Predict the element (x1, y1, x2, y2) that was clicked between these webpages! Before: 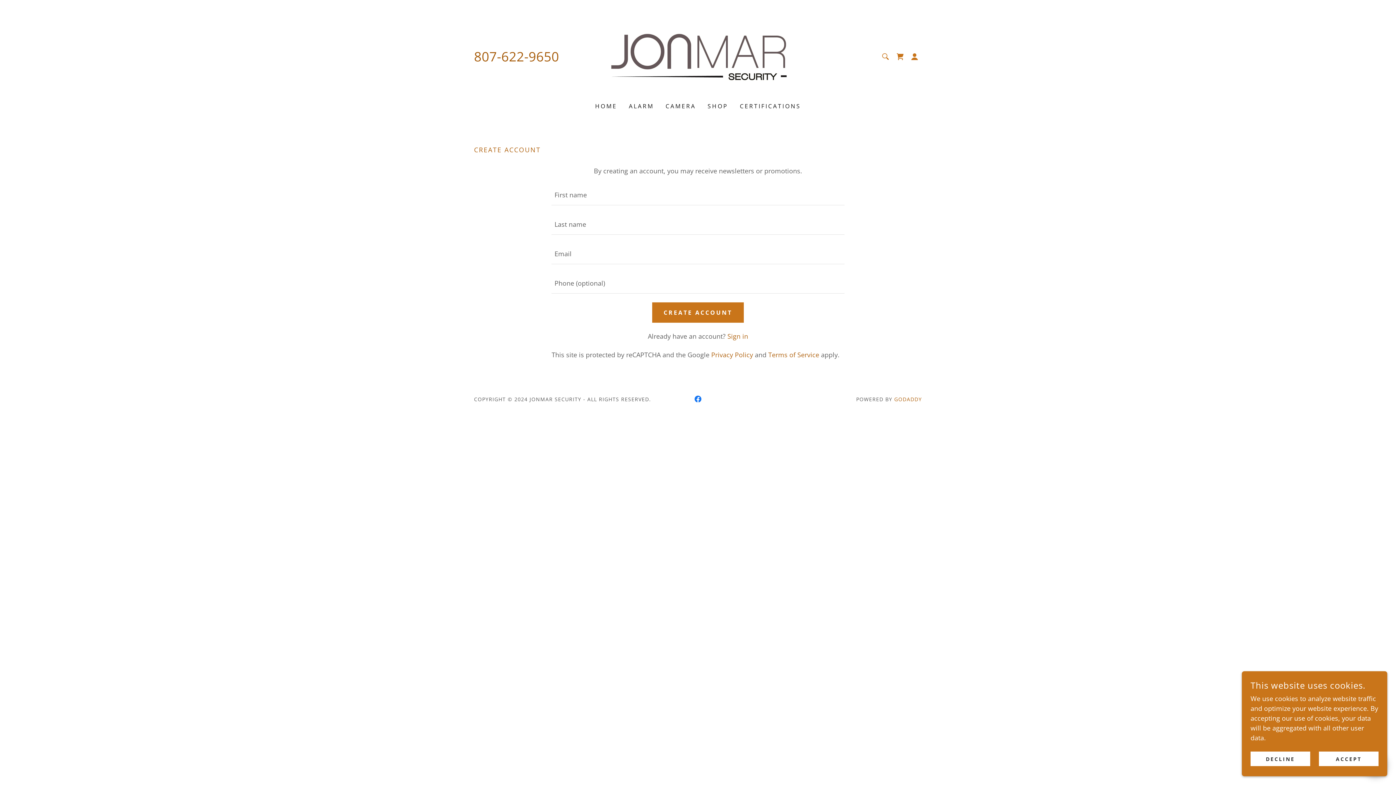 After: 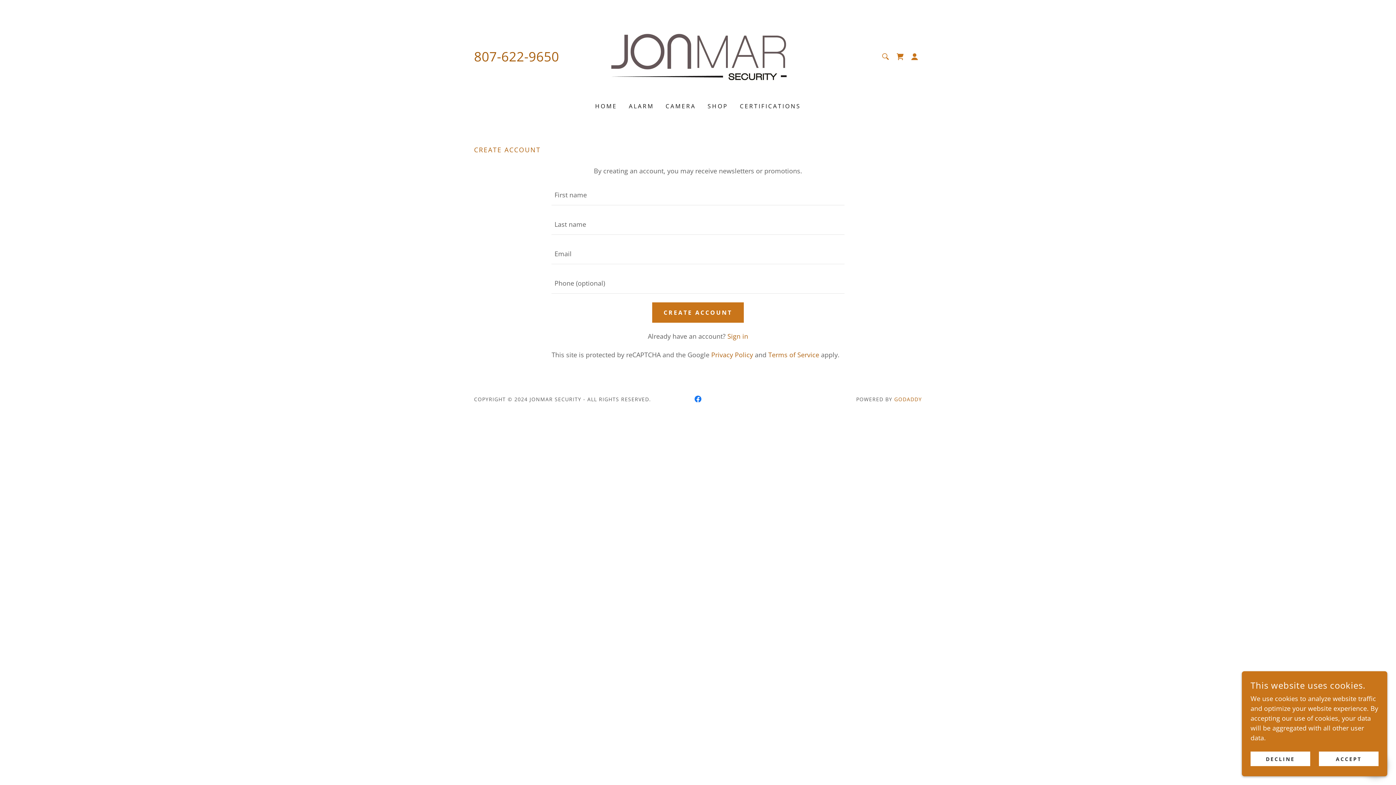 Action: label: Facebook Social Link bbox: (690, 392, 705, 406)